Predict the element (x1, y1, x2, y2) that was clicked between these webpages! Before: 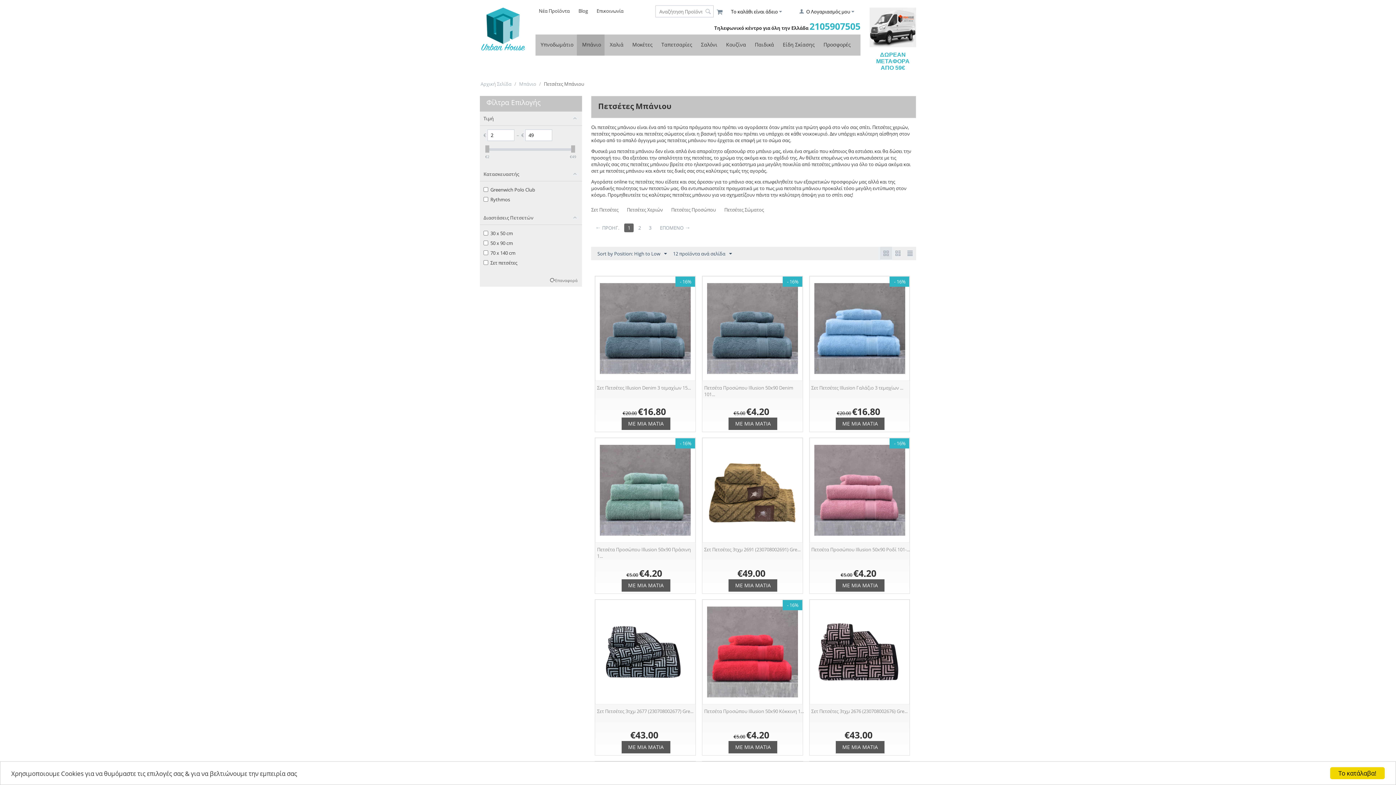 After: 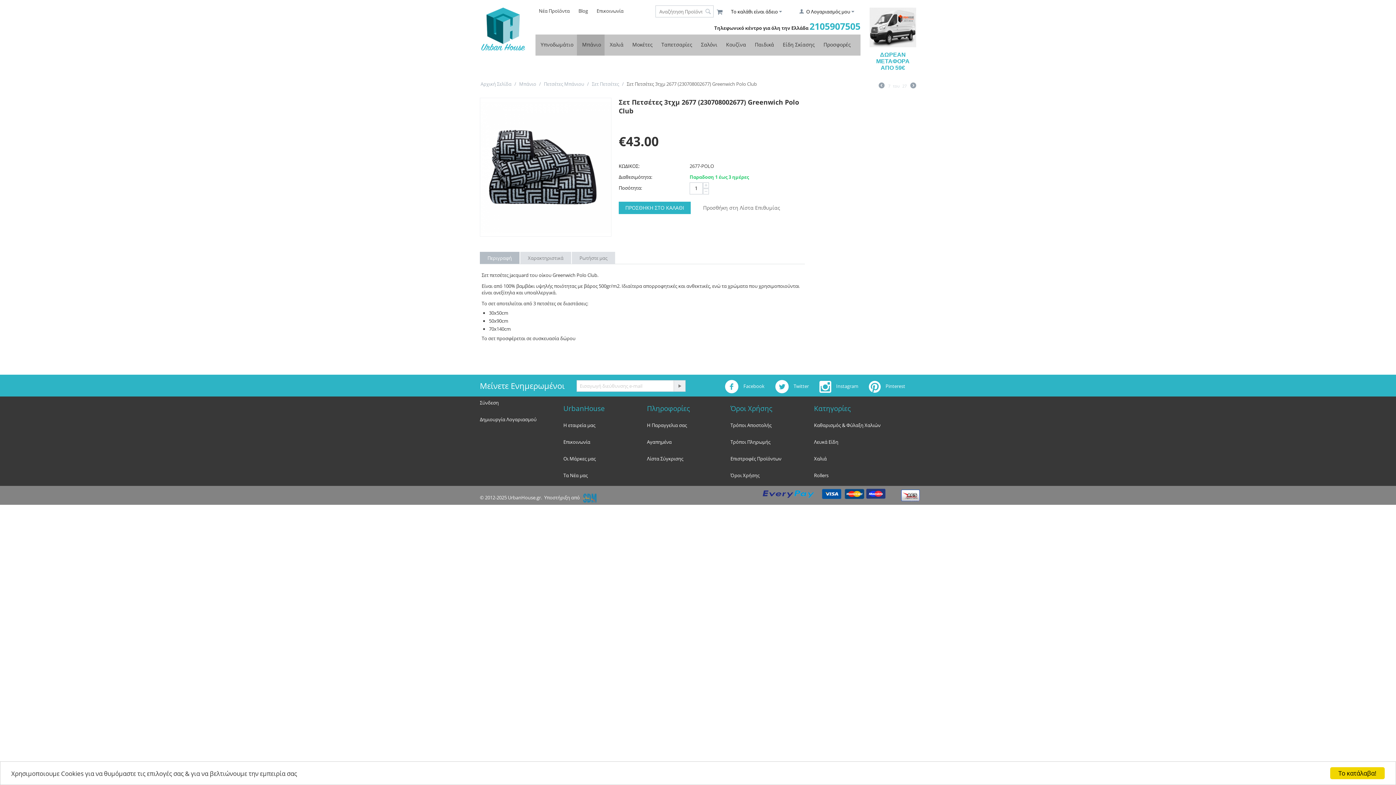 Action: bbox: (600, 648, 691, 655)